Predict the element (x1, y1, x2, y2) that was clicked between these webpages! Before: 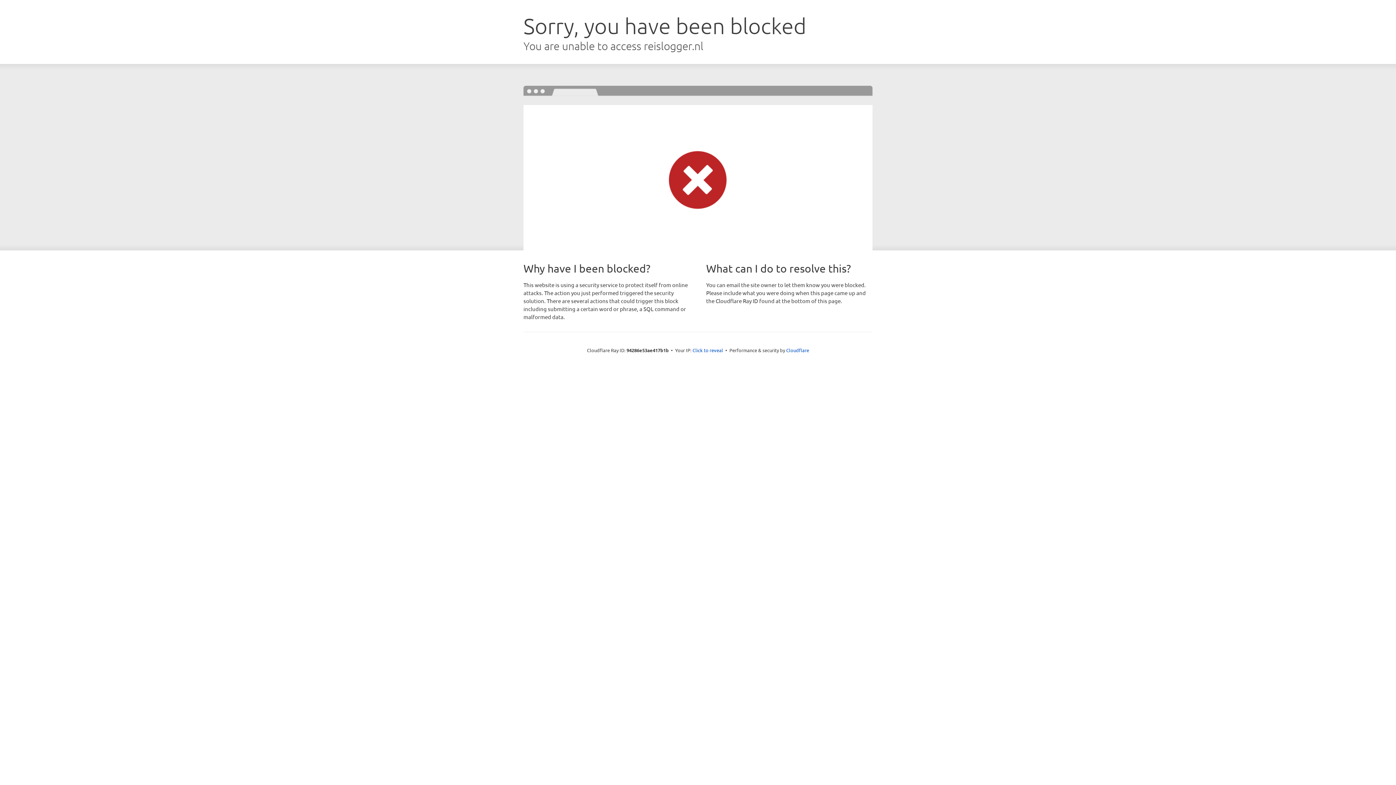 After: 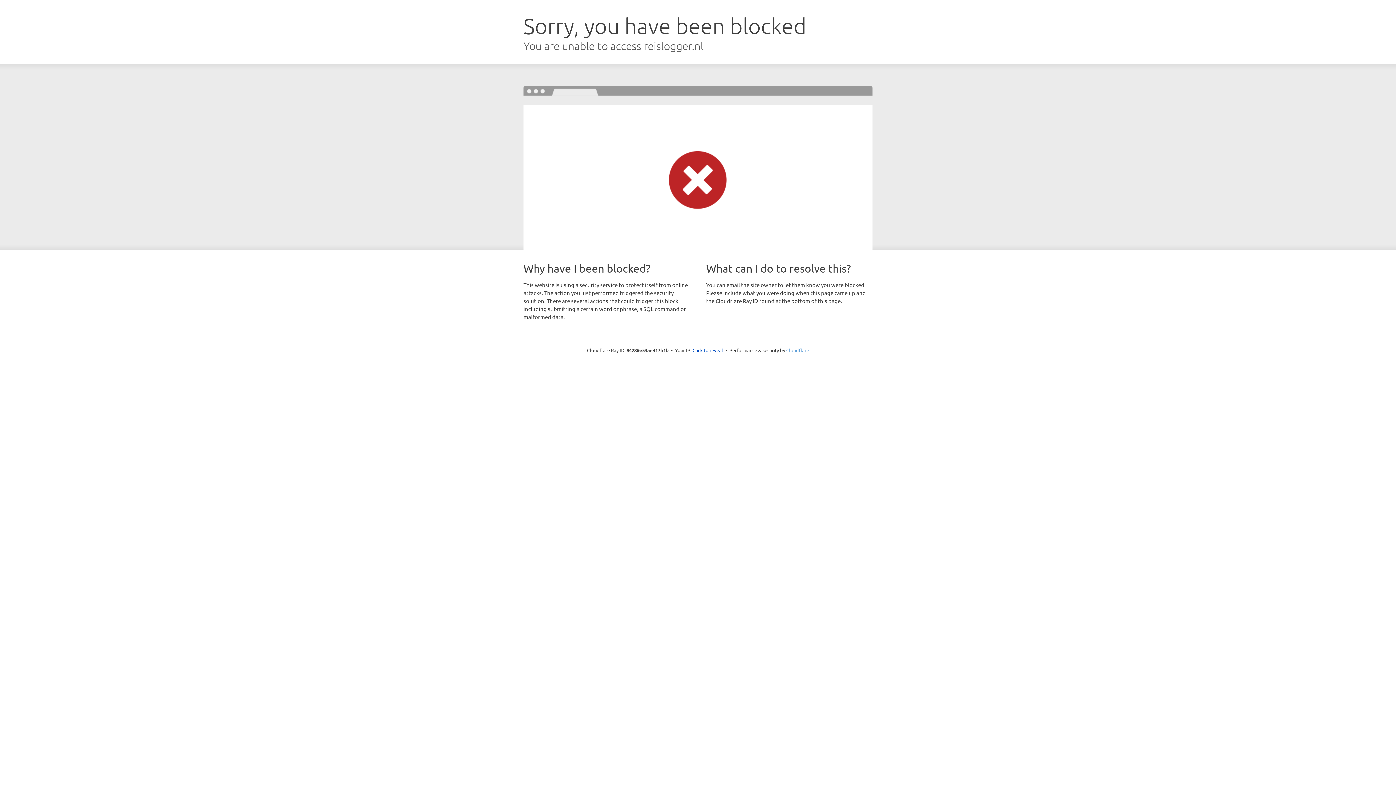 Action: label: Cloudflare bbox: (786, 347, 809, 353)